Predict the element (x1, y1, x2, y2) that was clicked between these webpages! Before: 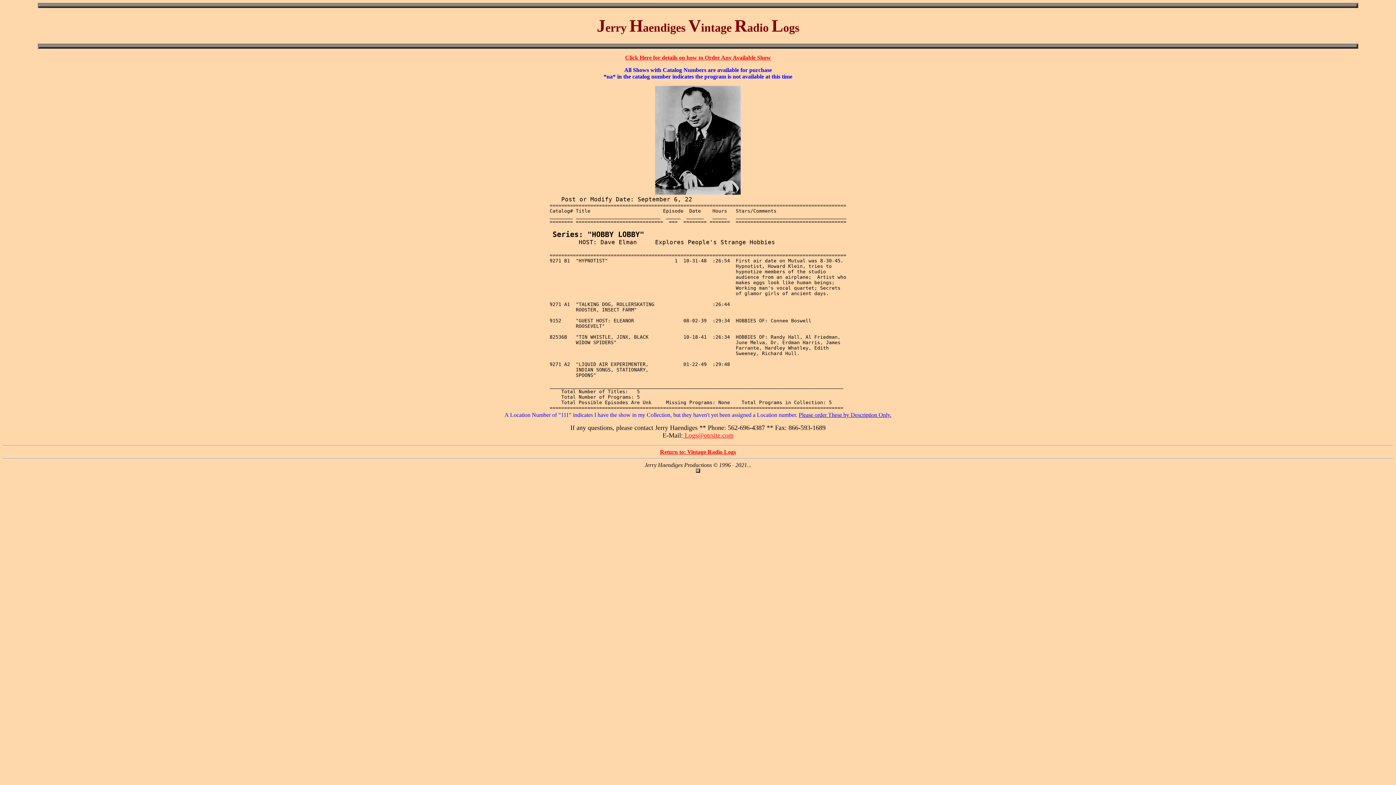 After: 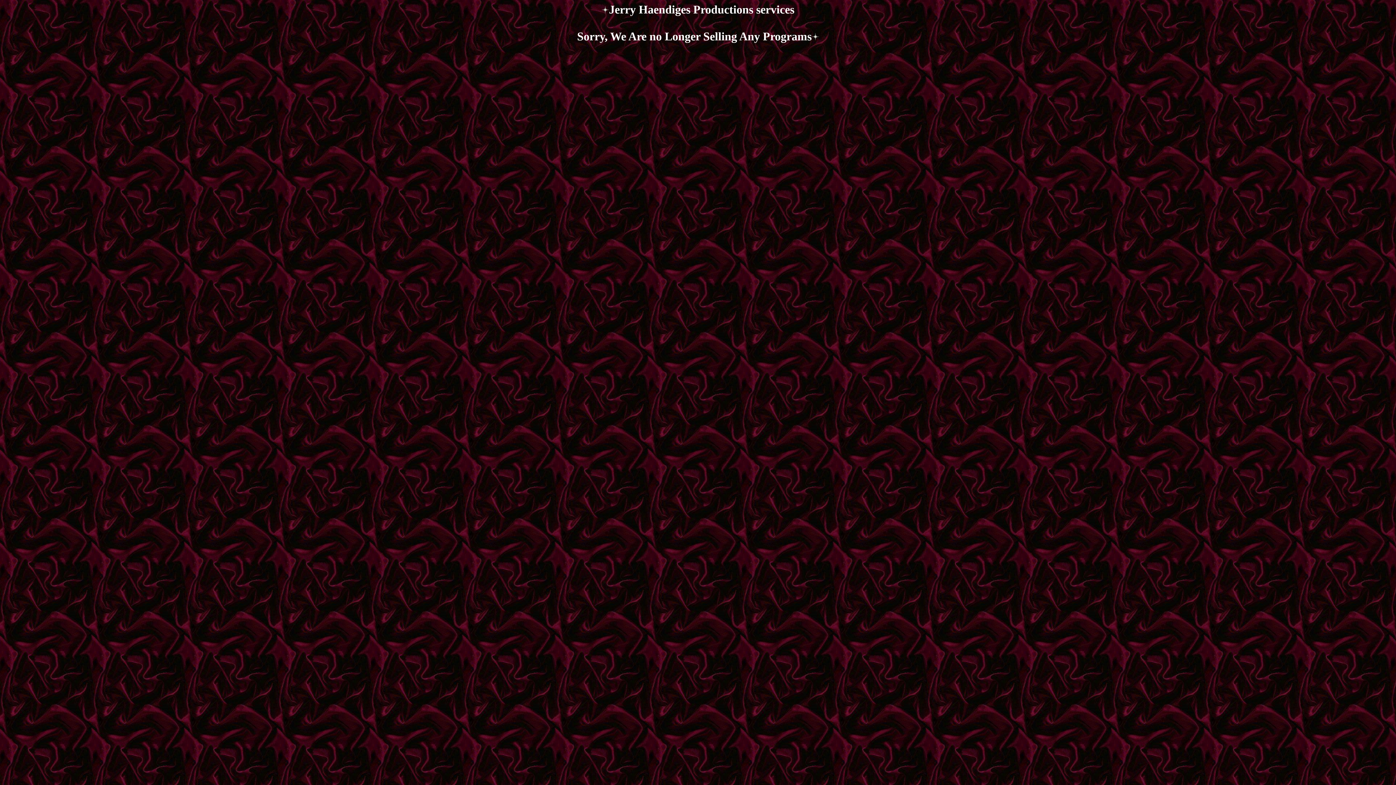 Action: label: Please order These by Description Only. bbox: (798, 411, 891, 418)